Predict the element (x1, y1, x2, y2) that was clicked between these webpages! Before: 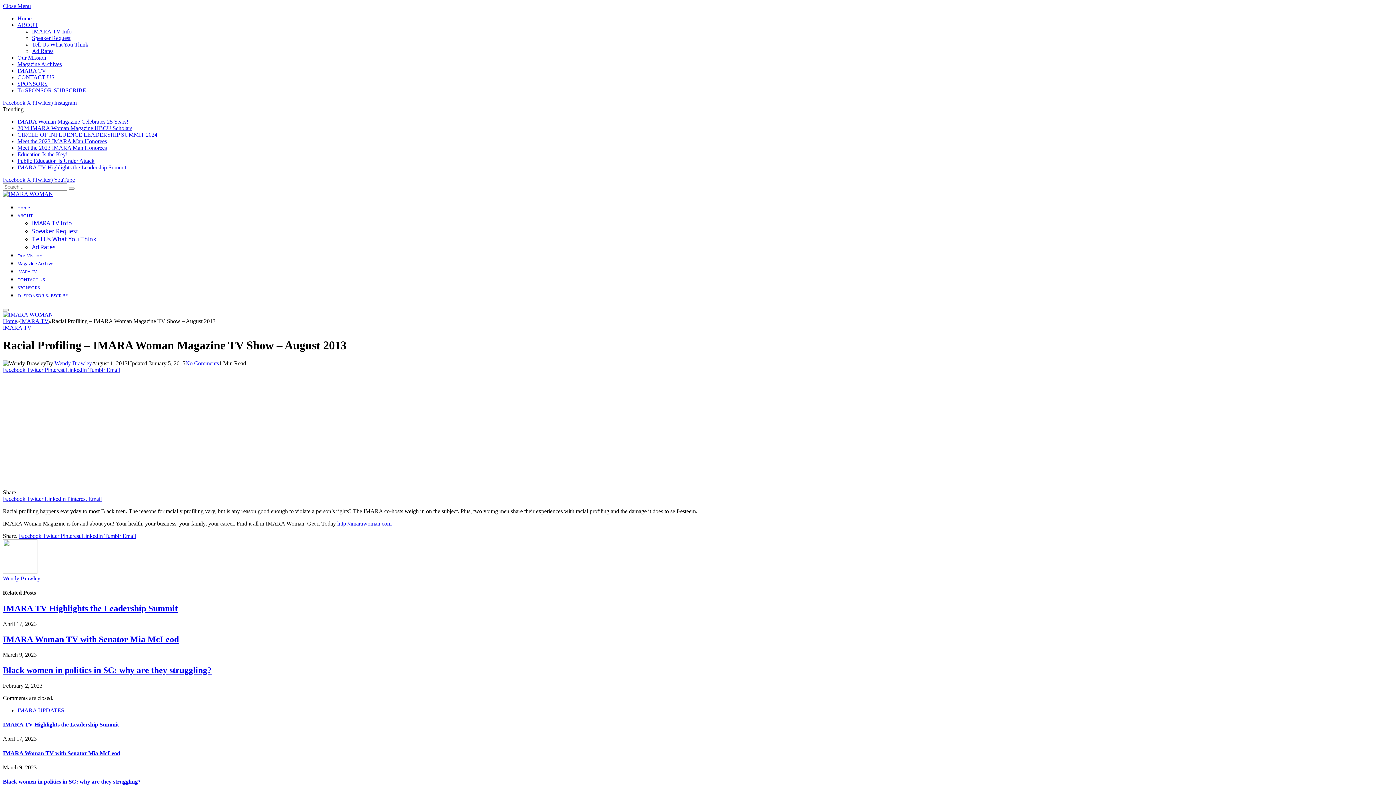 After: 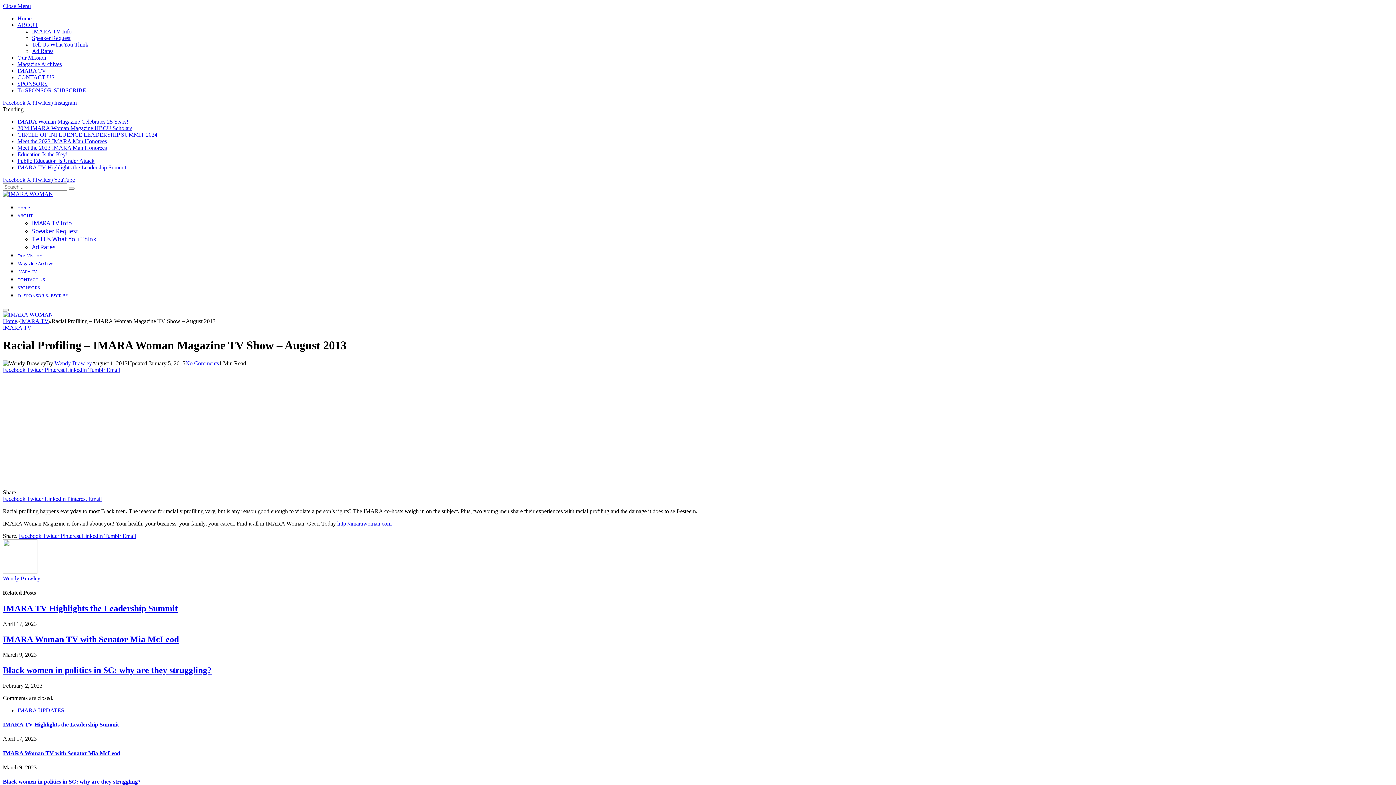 Action: label: Pinterest  bbox: (60, 533, 81, 539)